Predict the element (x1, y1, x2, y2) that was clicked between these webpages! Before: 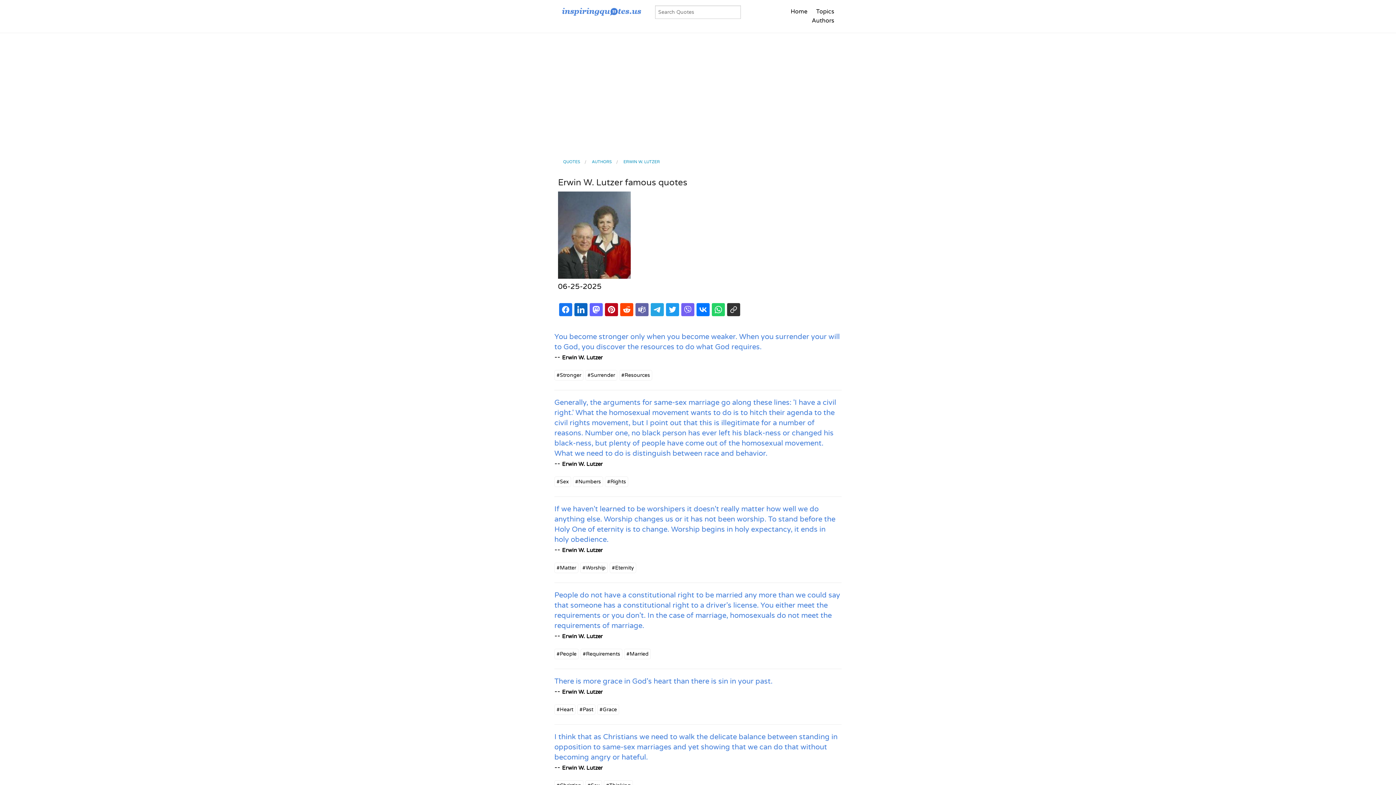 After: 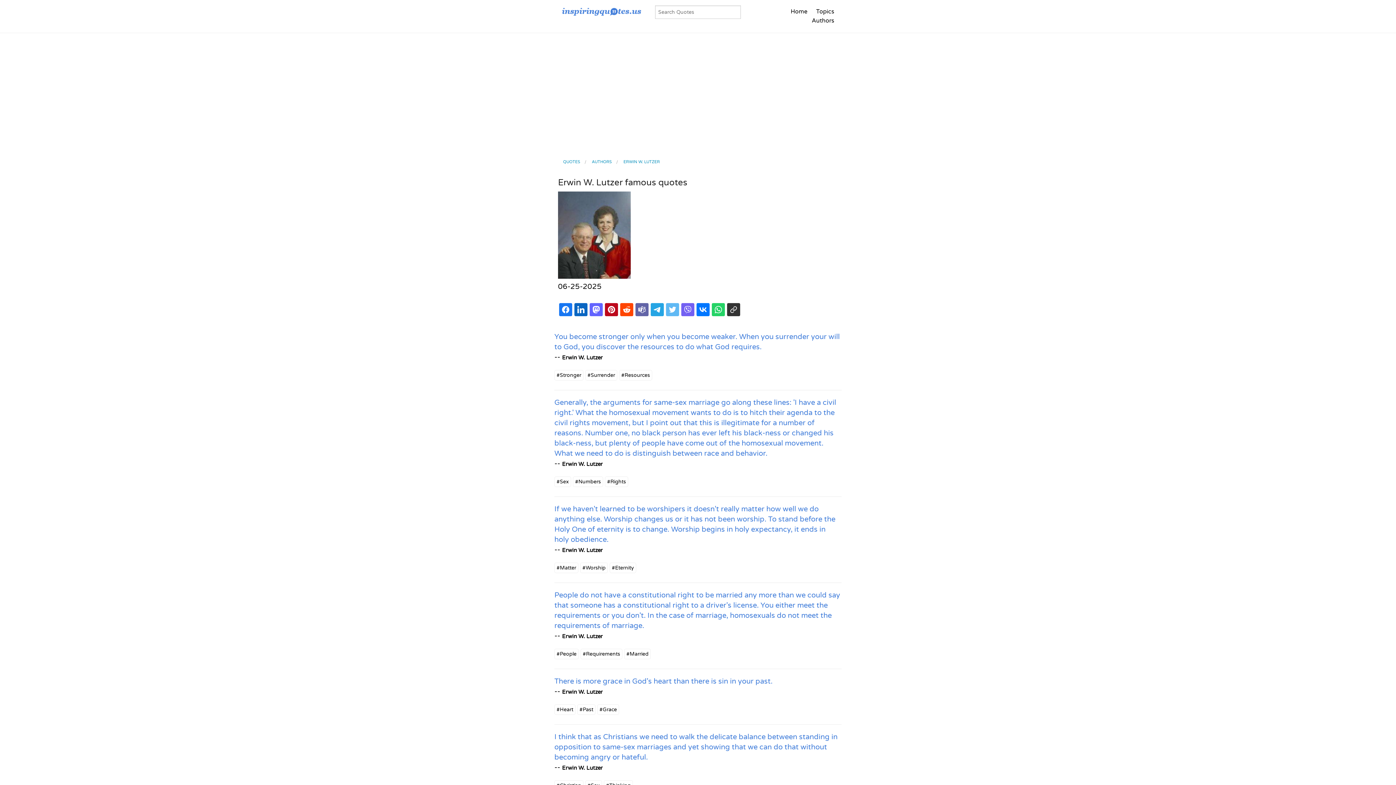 Action: bbox: (666, 303, 679, 316)